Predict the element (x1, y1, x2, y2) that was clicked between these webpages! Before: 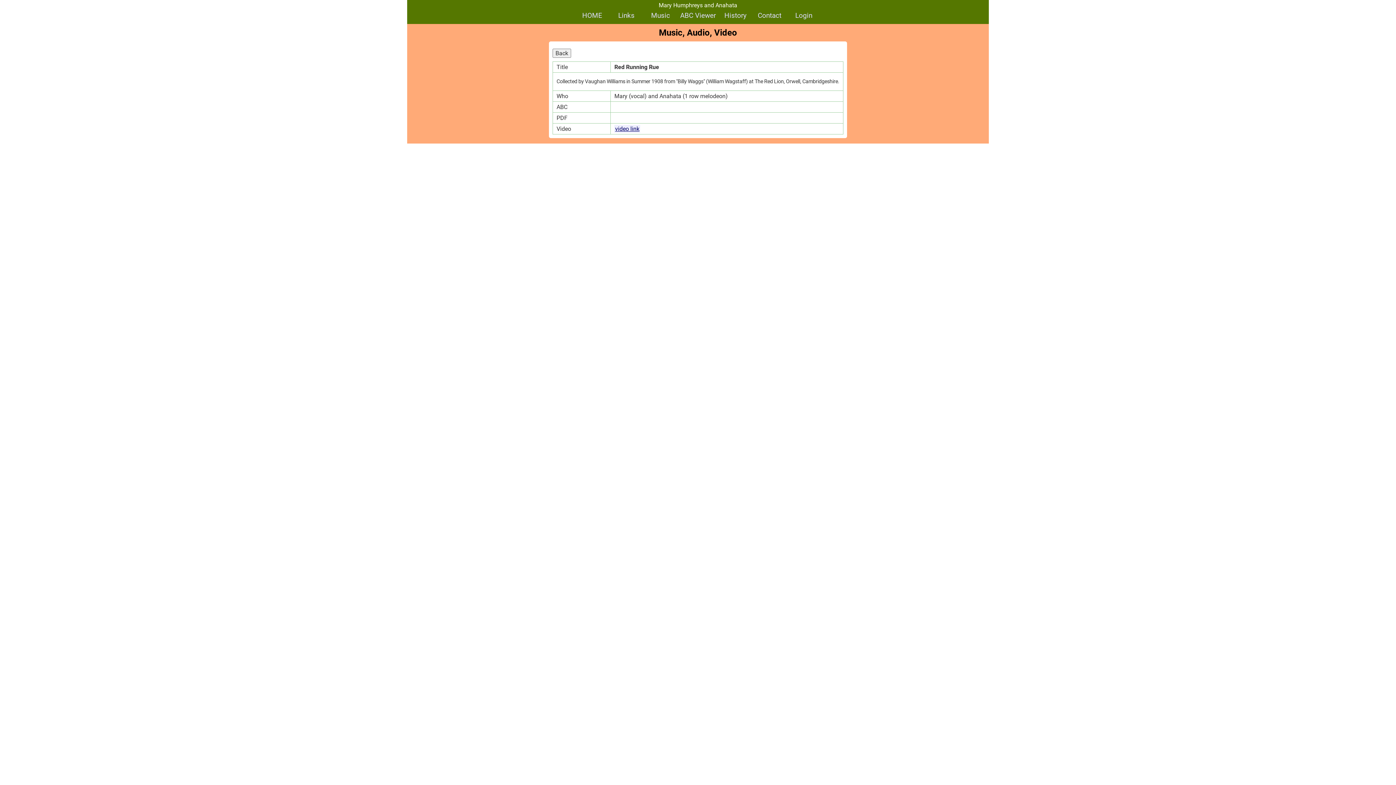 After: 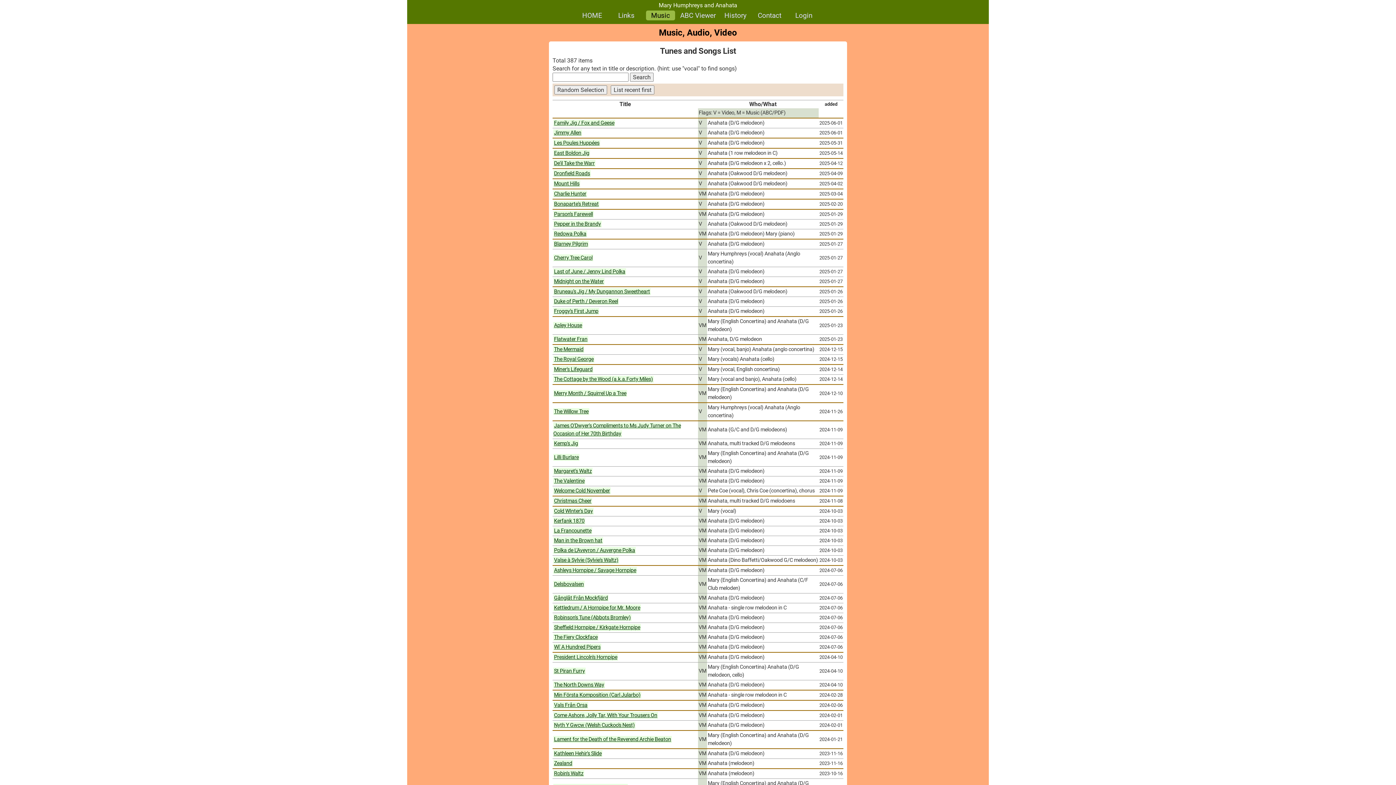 Action: bbox: (646, 10, 675, 20) label: Music